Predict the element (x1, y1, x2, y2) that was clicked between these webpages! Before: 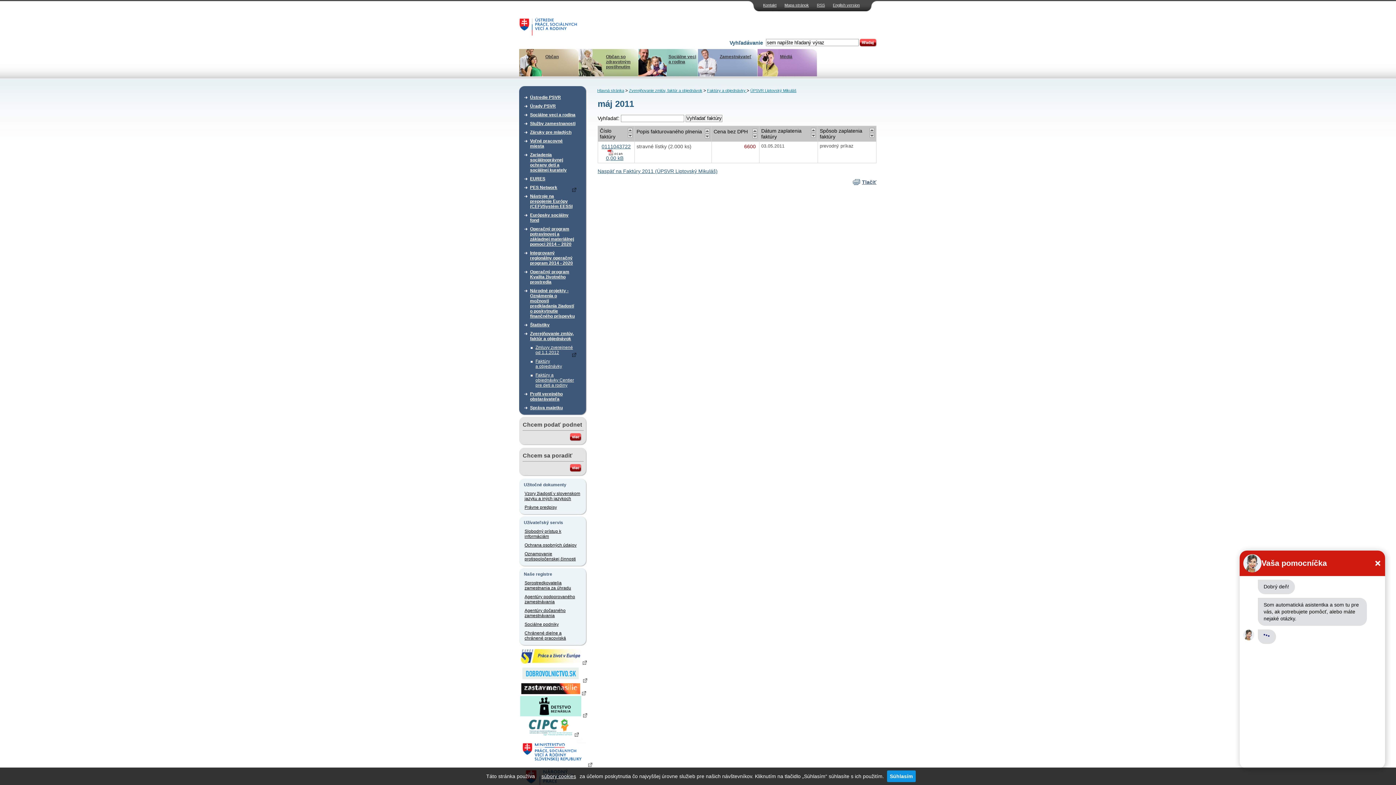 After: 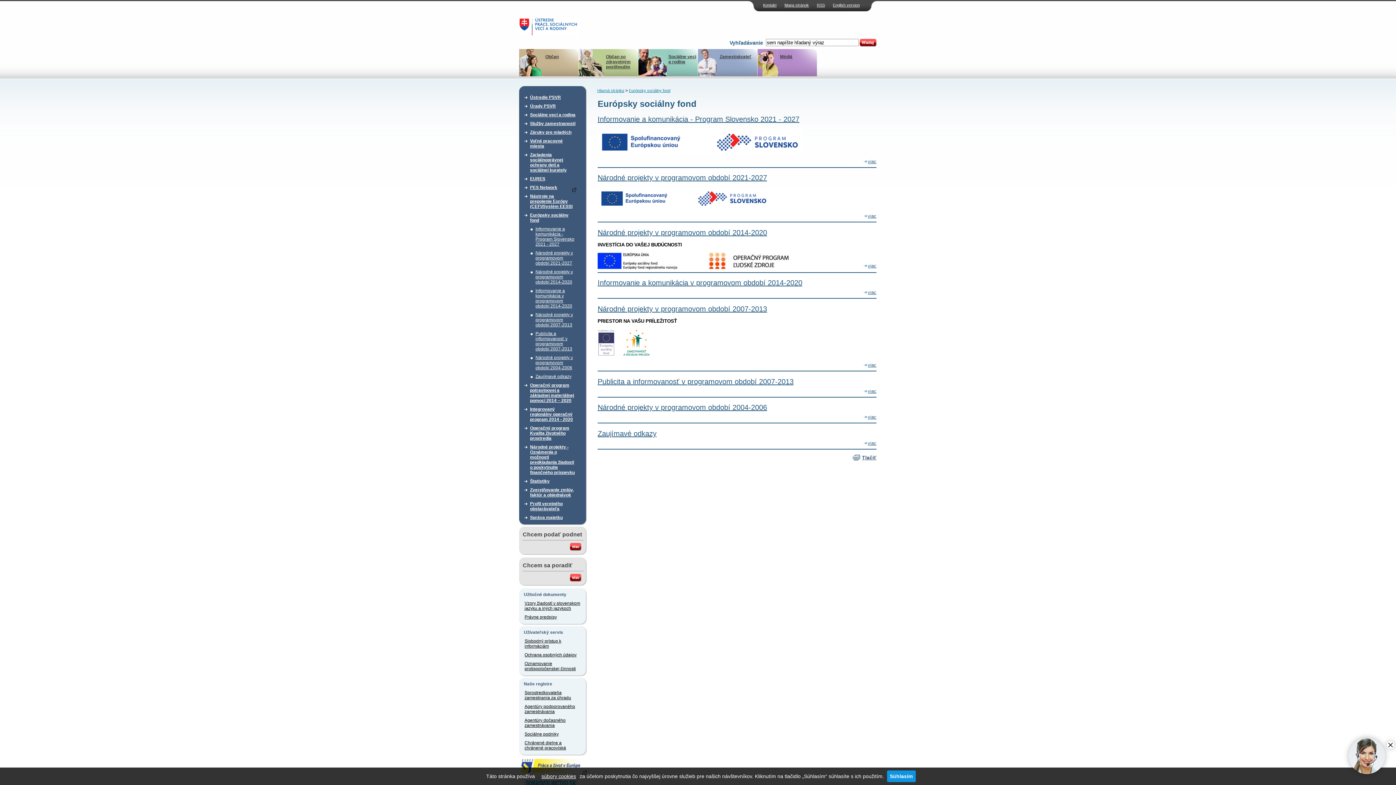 Action: label: Európsky sociálny fond bbox: (530, 210, 576, 224)